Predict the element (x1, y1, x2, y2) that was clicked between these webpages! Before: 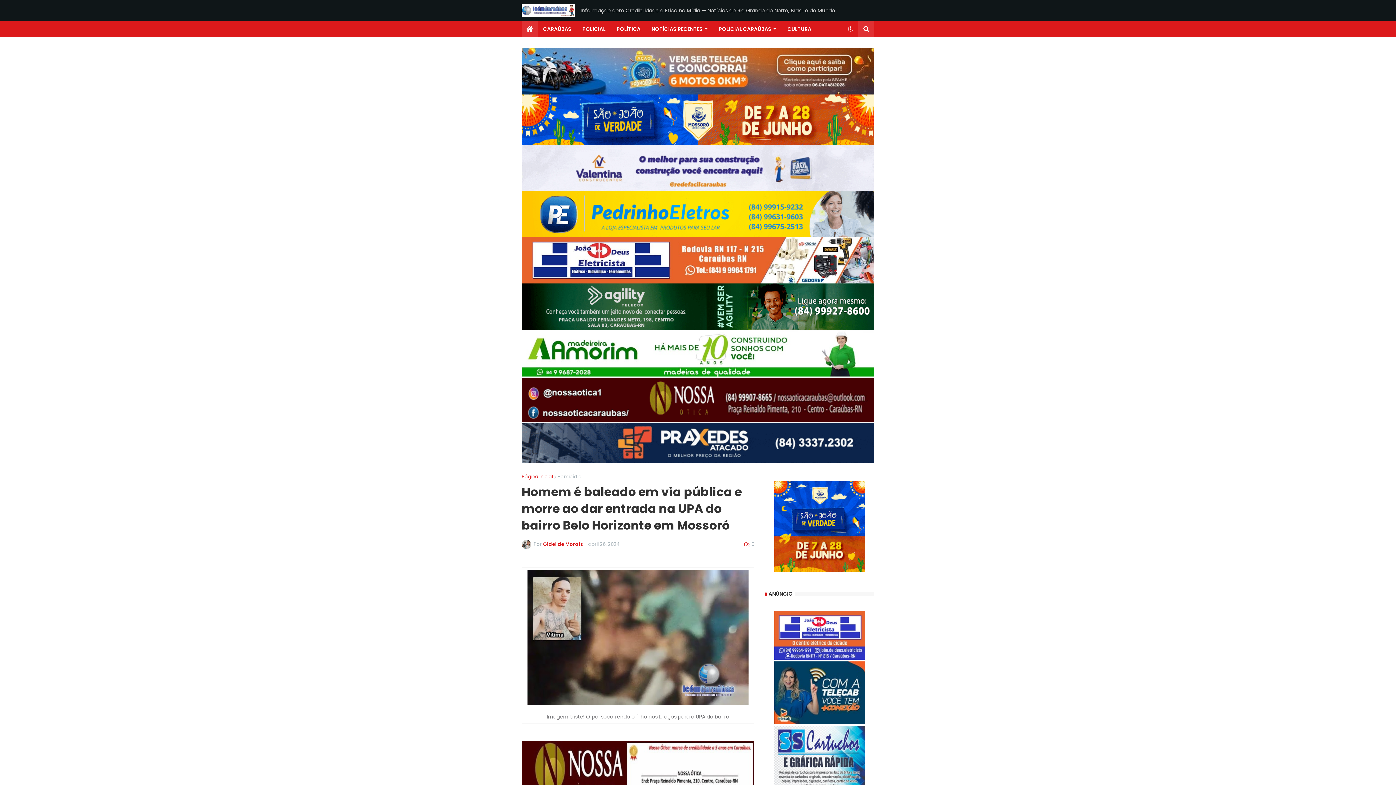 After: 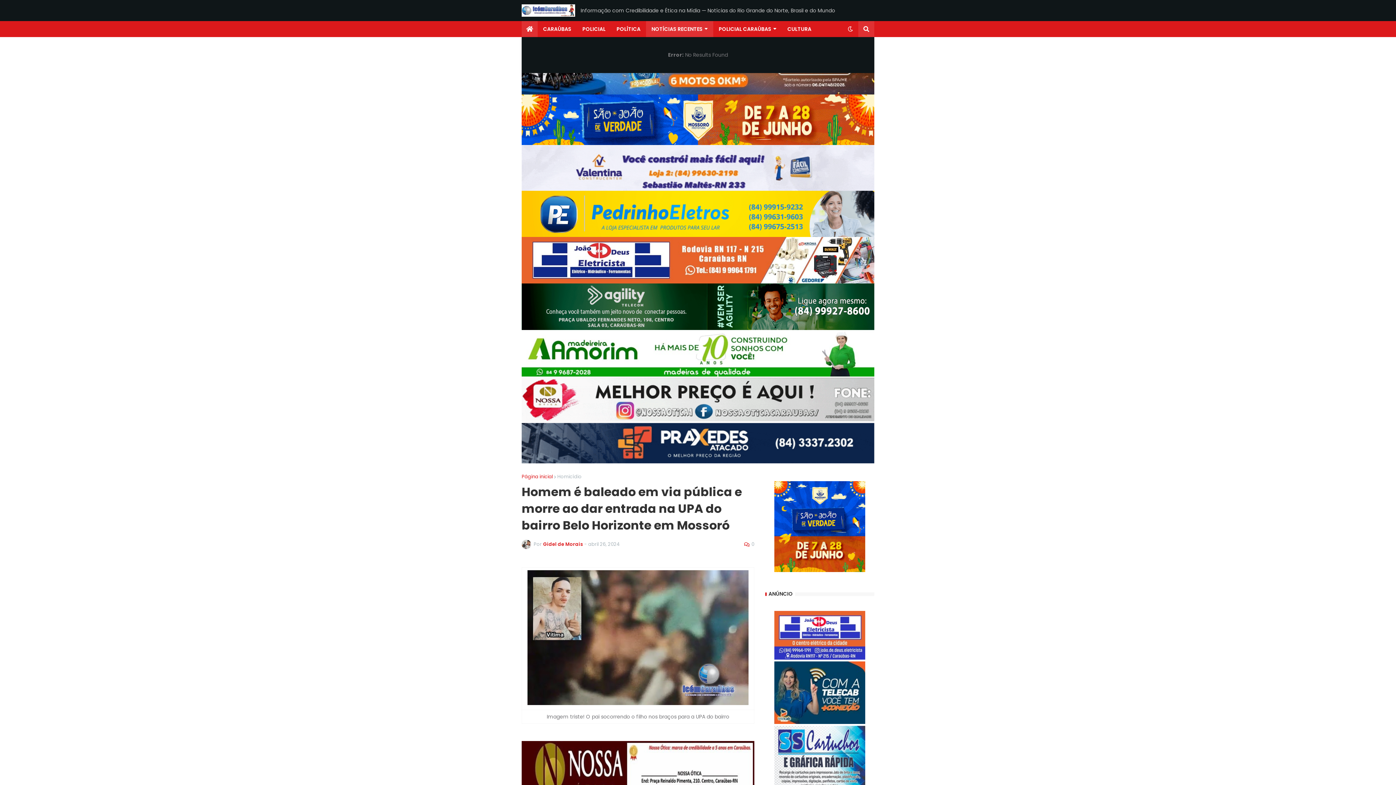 Action: bbox: (646, 21, 713, 37) label: NOTÍCIAS RECENTES